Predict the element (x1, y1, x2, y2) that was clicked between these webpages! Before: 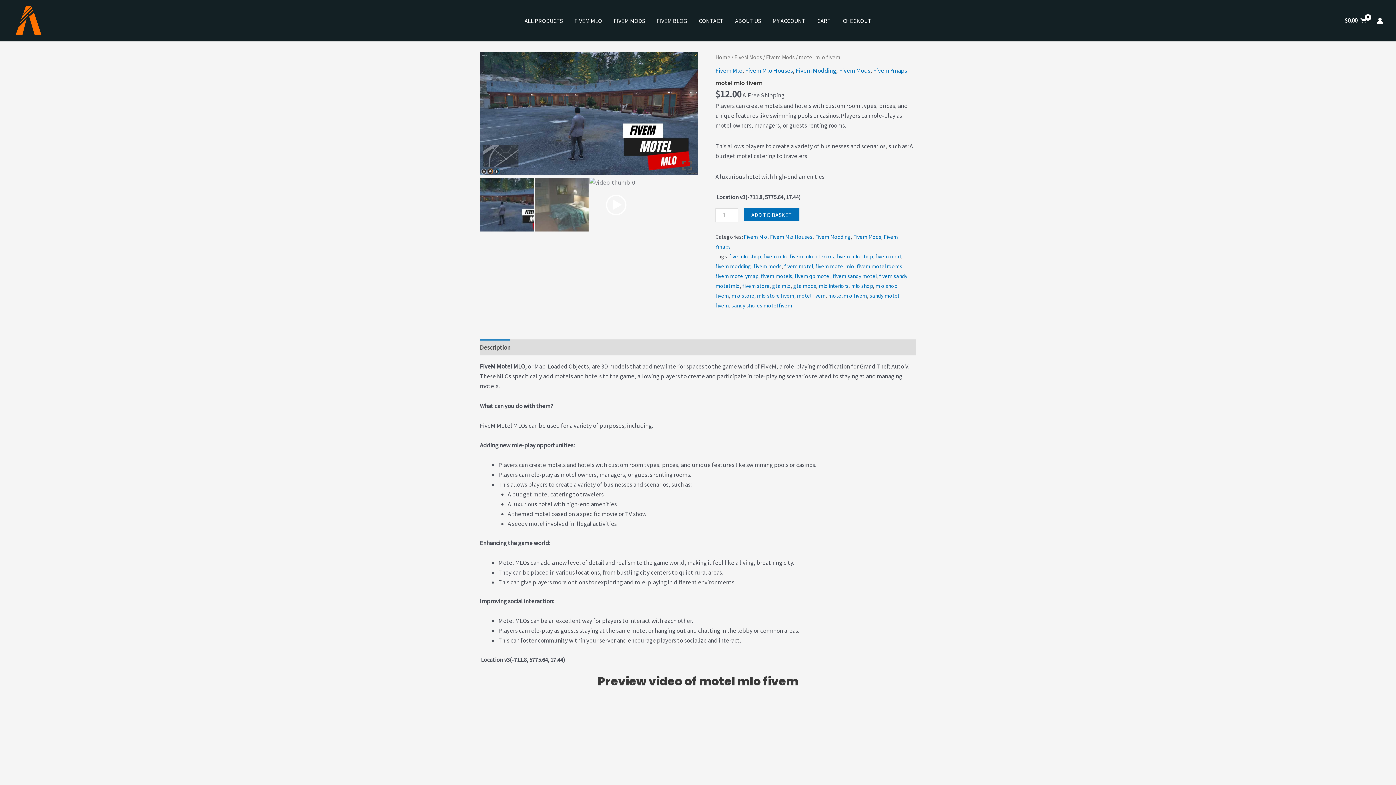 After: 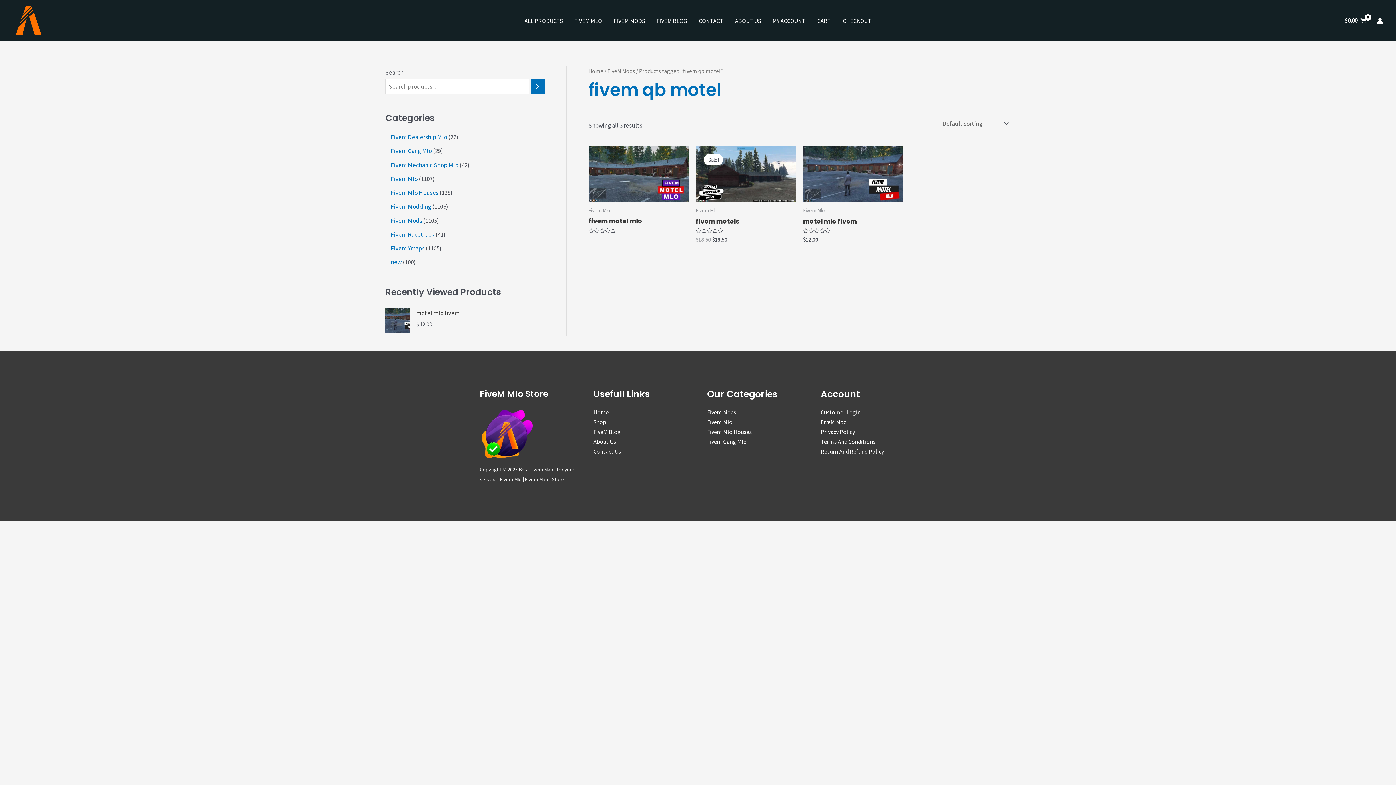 Action: label: fivem qb motel bbox: (794, 272, 830, 279)